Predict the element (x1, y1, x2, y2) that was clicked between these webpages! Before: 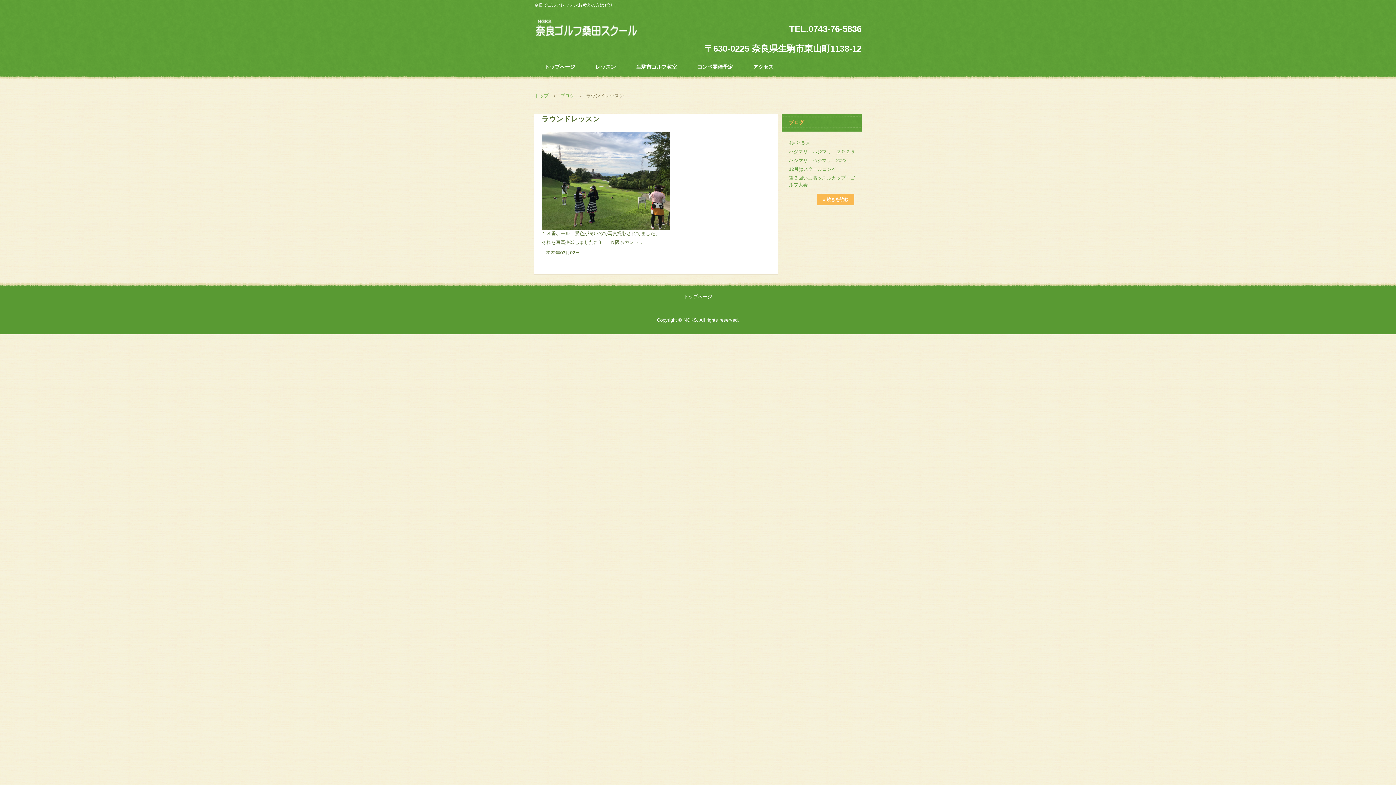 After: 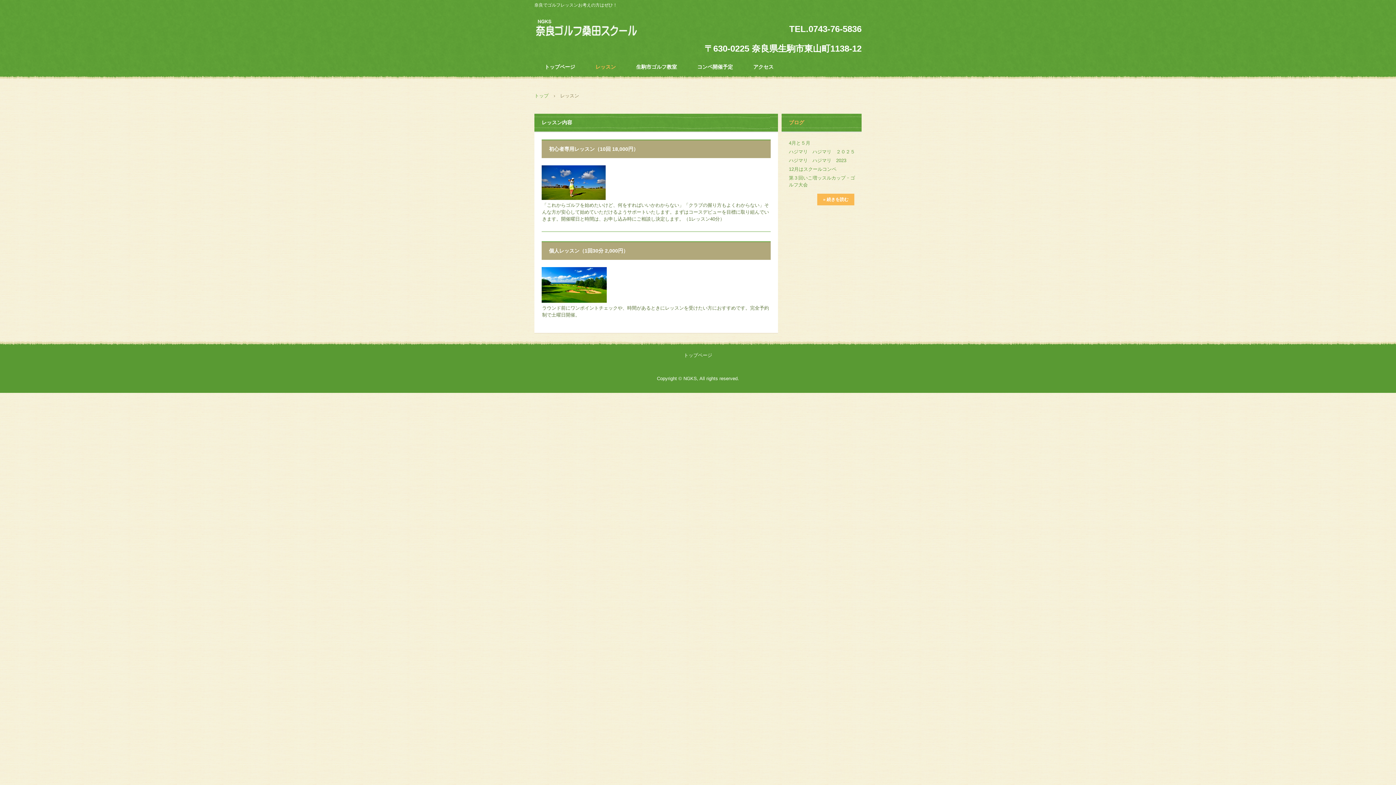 Action: label: レッスン bbox: (585, 54, 626, 79)